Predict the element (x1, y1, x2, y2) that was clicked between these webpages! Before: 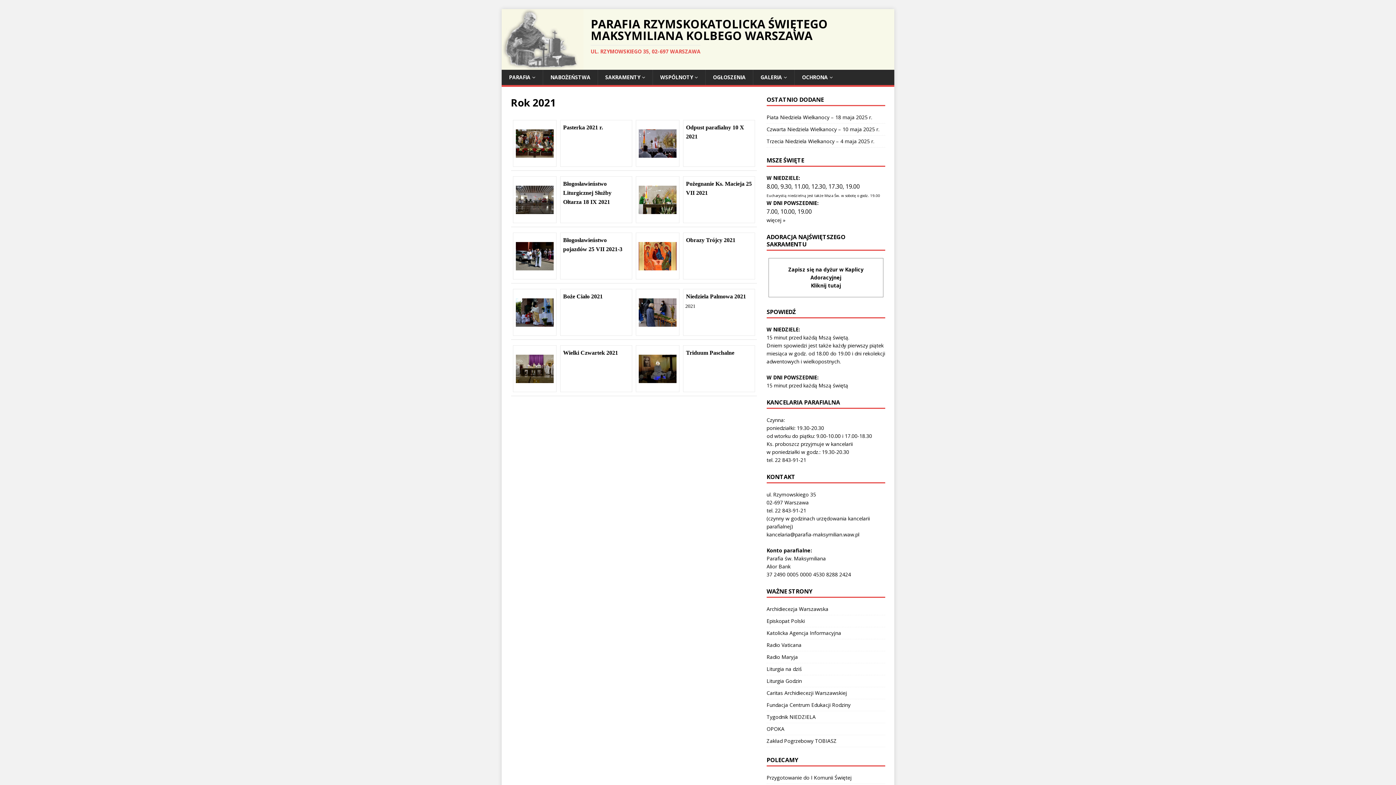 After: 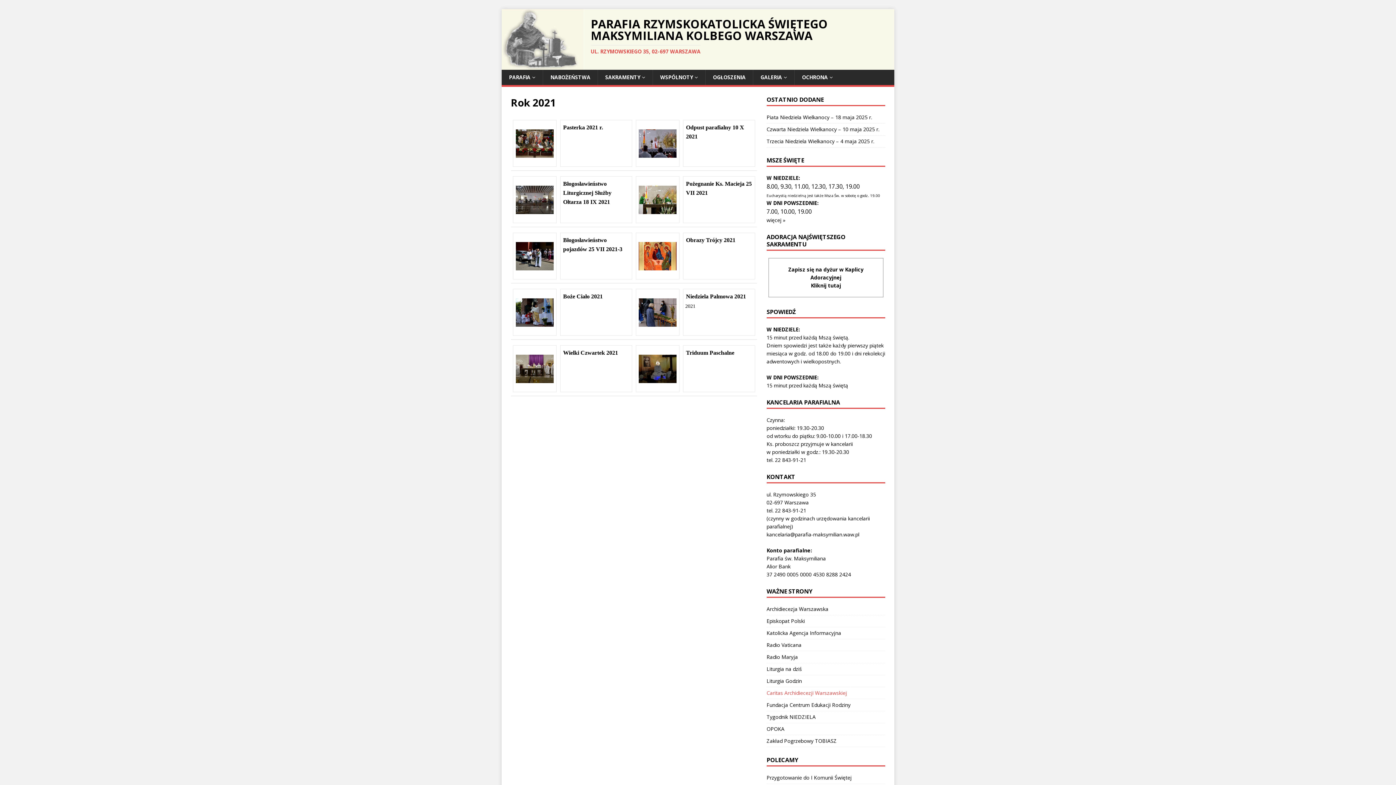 Action: bbox: (766, 687, 885, 699) label: Caritas Archidiecezji Warszawskiej